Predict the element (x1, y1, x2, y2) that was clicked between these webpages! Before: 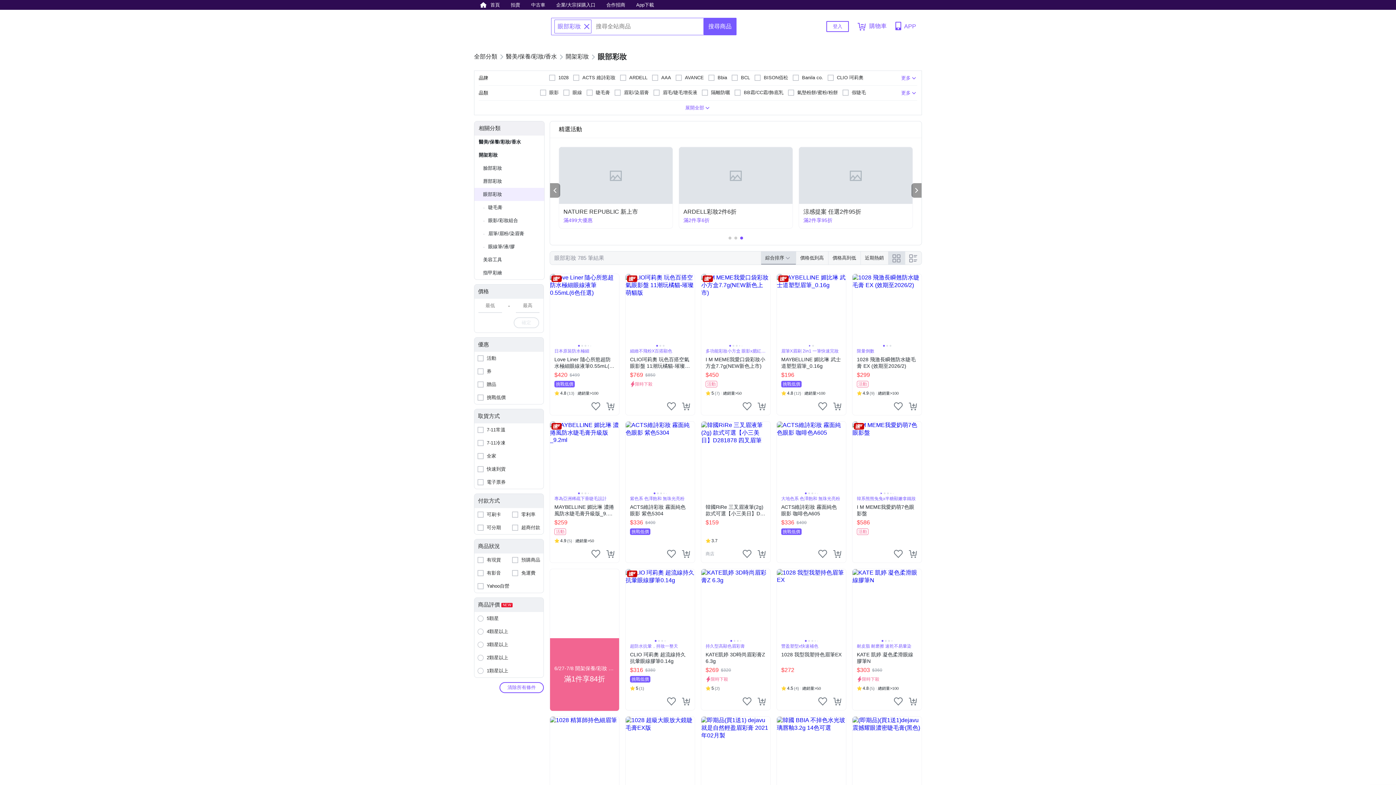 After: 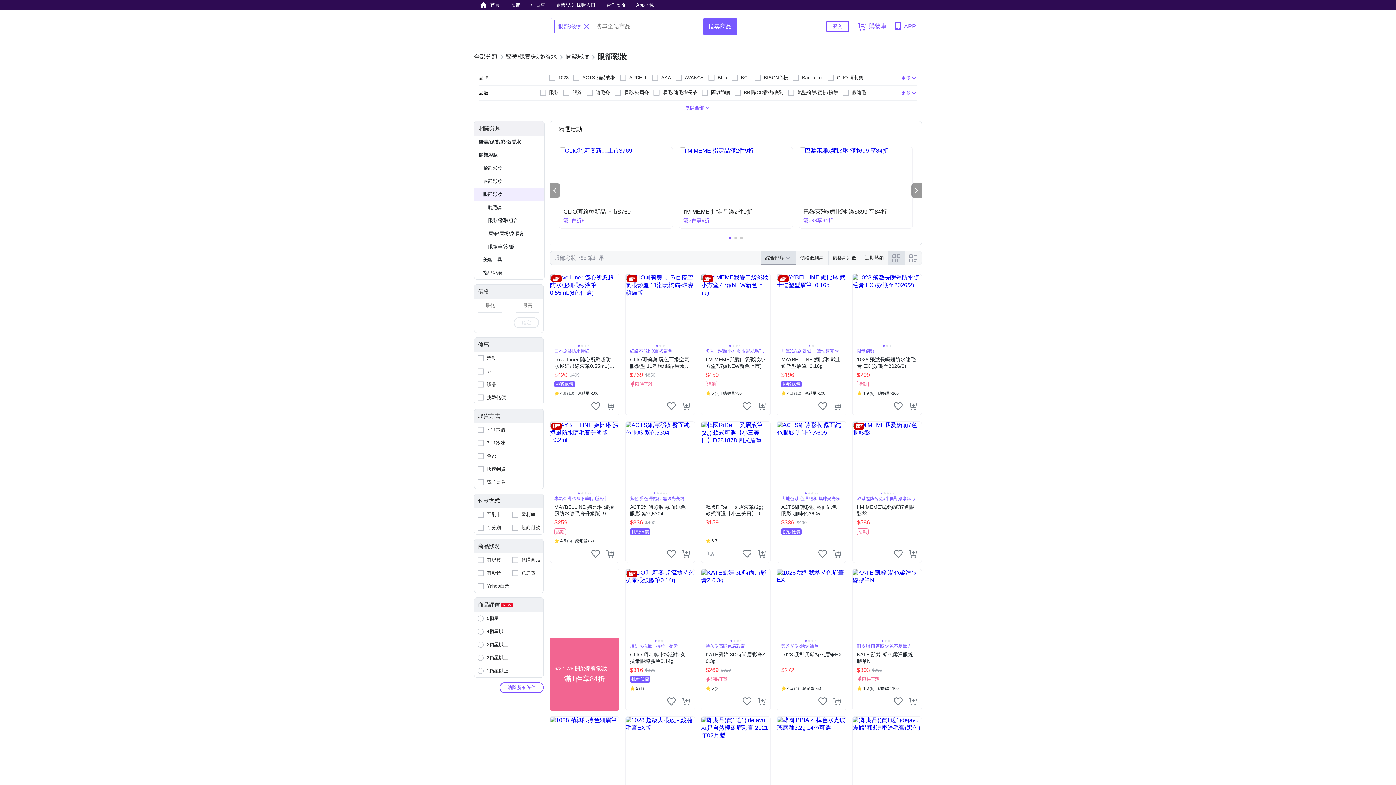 Action: label: 有影音 bbox: (474, 566, 509, 580)